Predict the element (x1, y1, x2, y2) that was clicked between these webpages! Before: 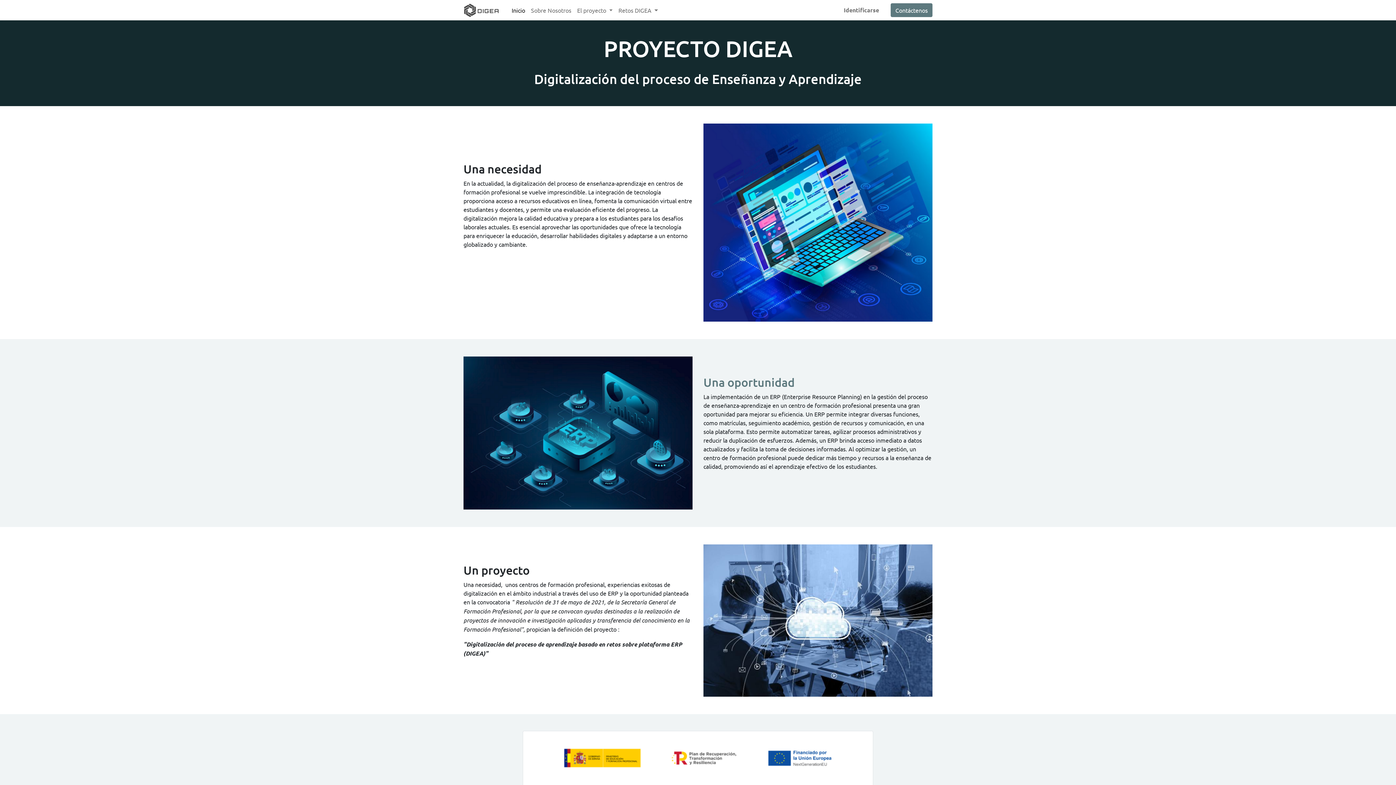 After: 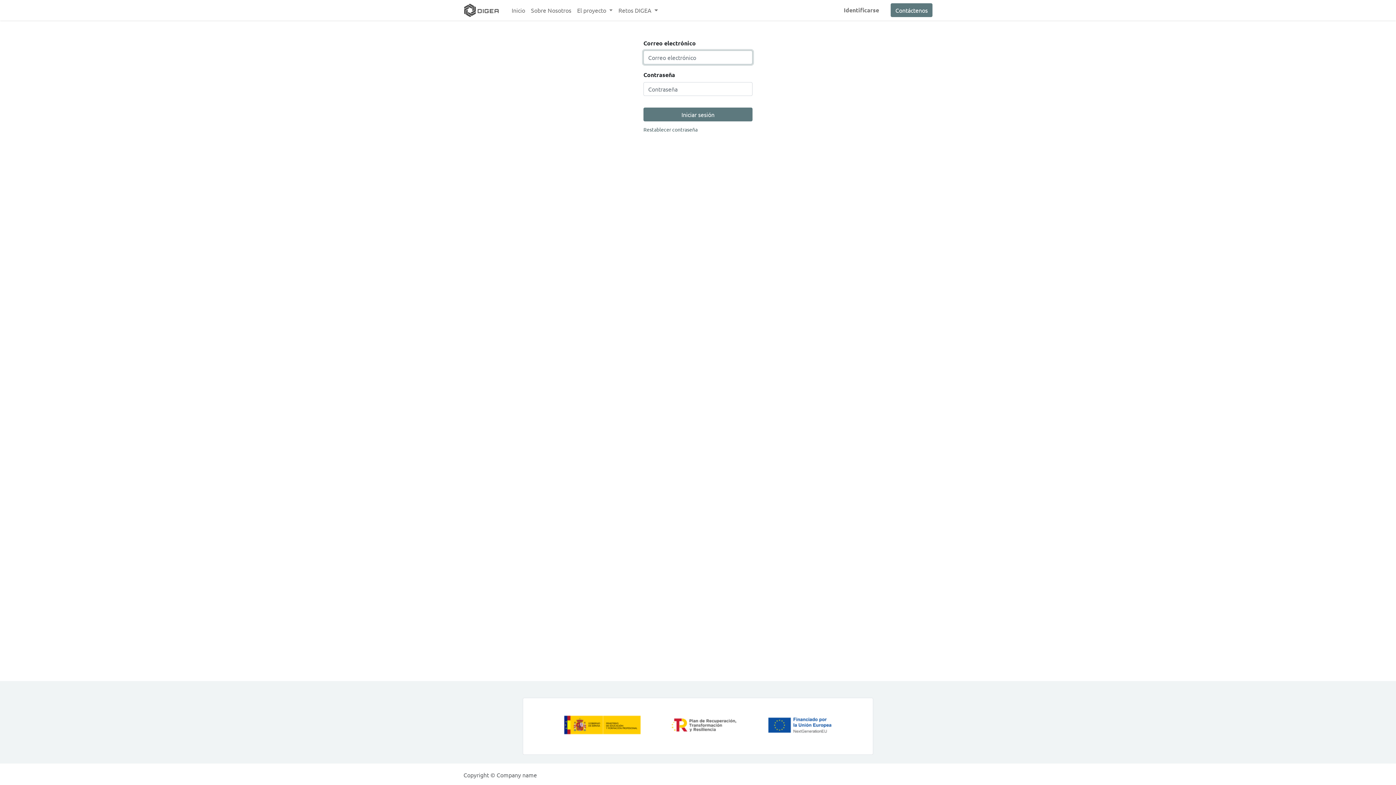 Action: label: Identificarse bbox: (841, 2, 882, 17)